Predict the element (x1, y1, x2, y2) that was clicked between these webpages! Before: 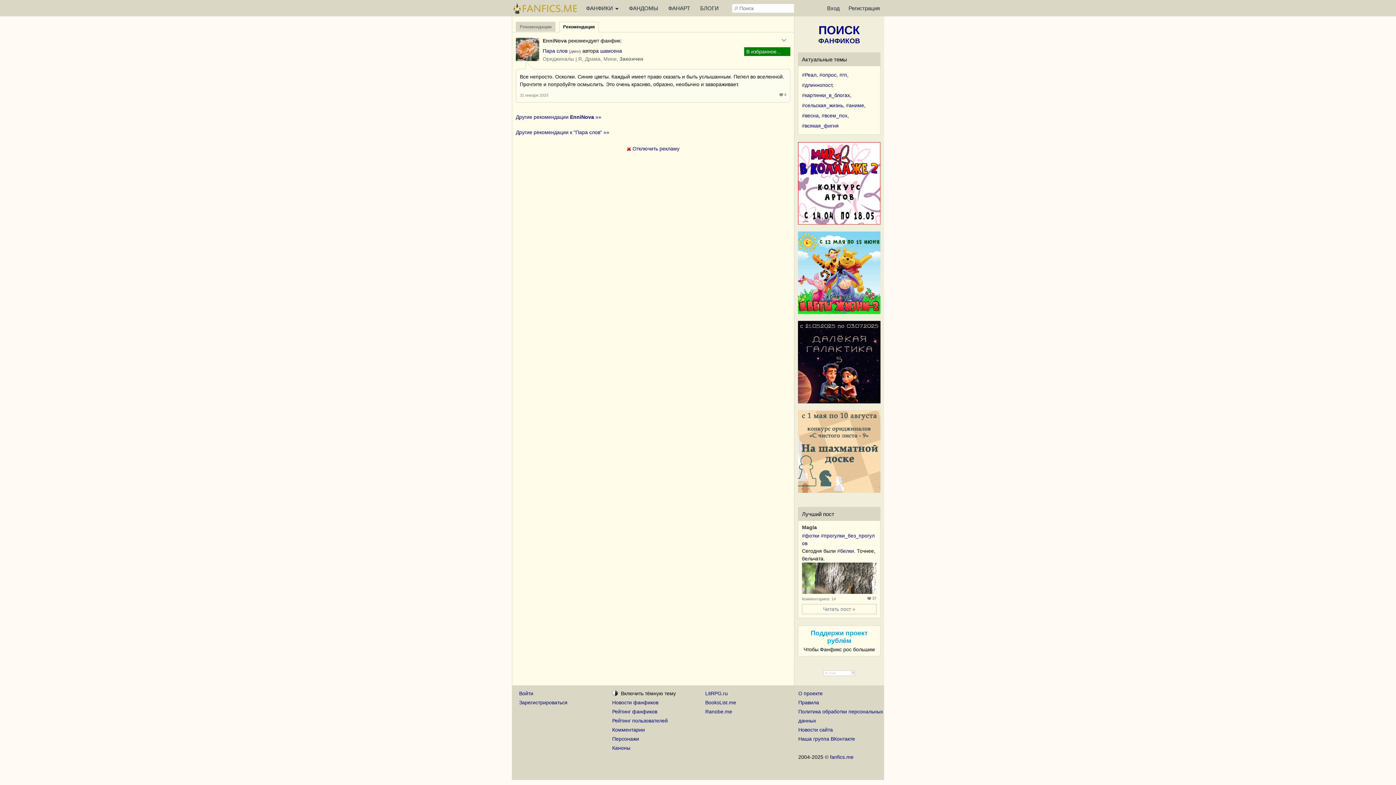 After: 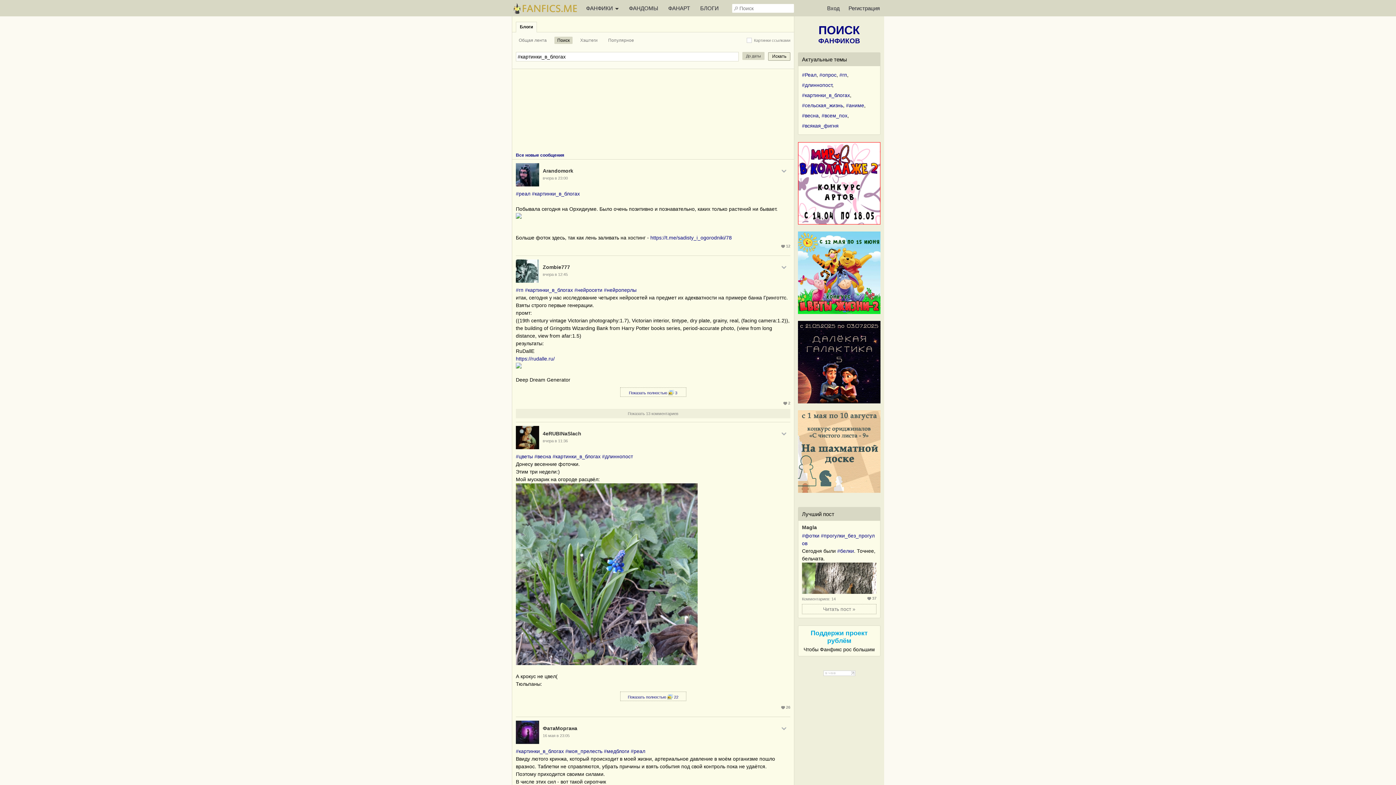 Action: bbox: (802, 92, 850, 98) label: #картинки_в_блогах